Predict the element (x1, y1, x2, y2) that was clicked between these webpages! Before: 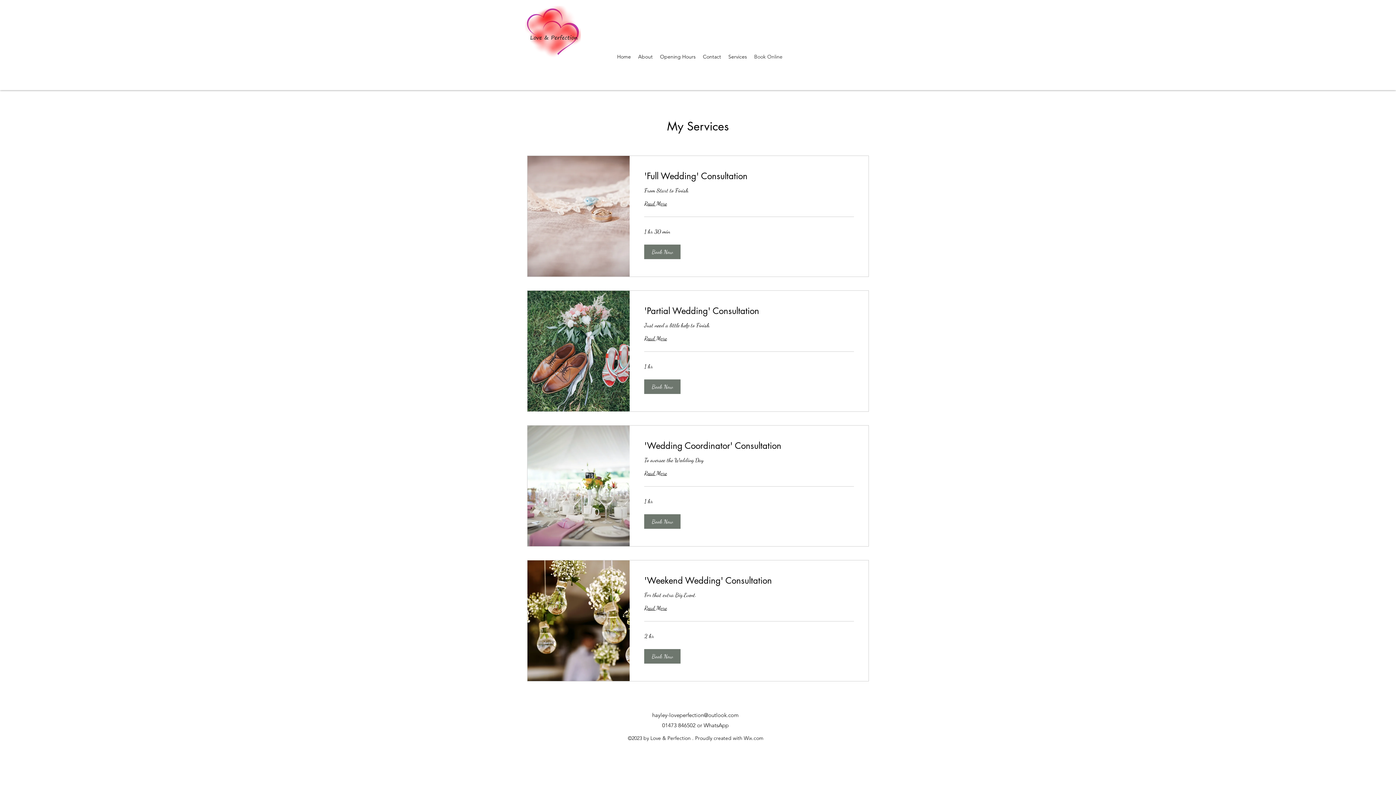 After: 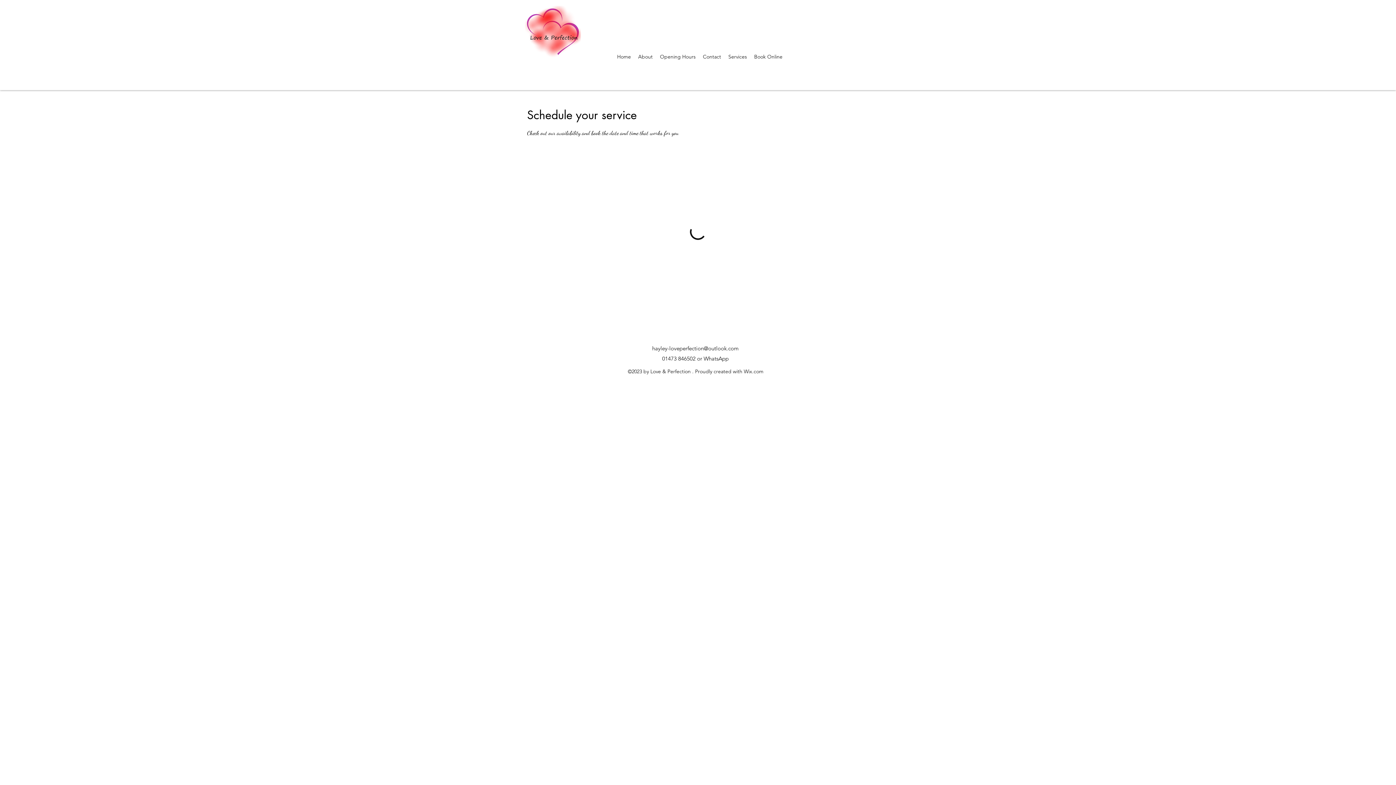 Action: label: 'Wedding Coordinator' Consultation bbox: (644, 440, 854, 451)